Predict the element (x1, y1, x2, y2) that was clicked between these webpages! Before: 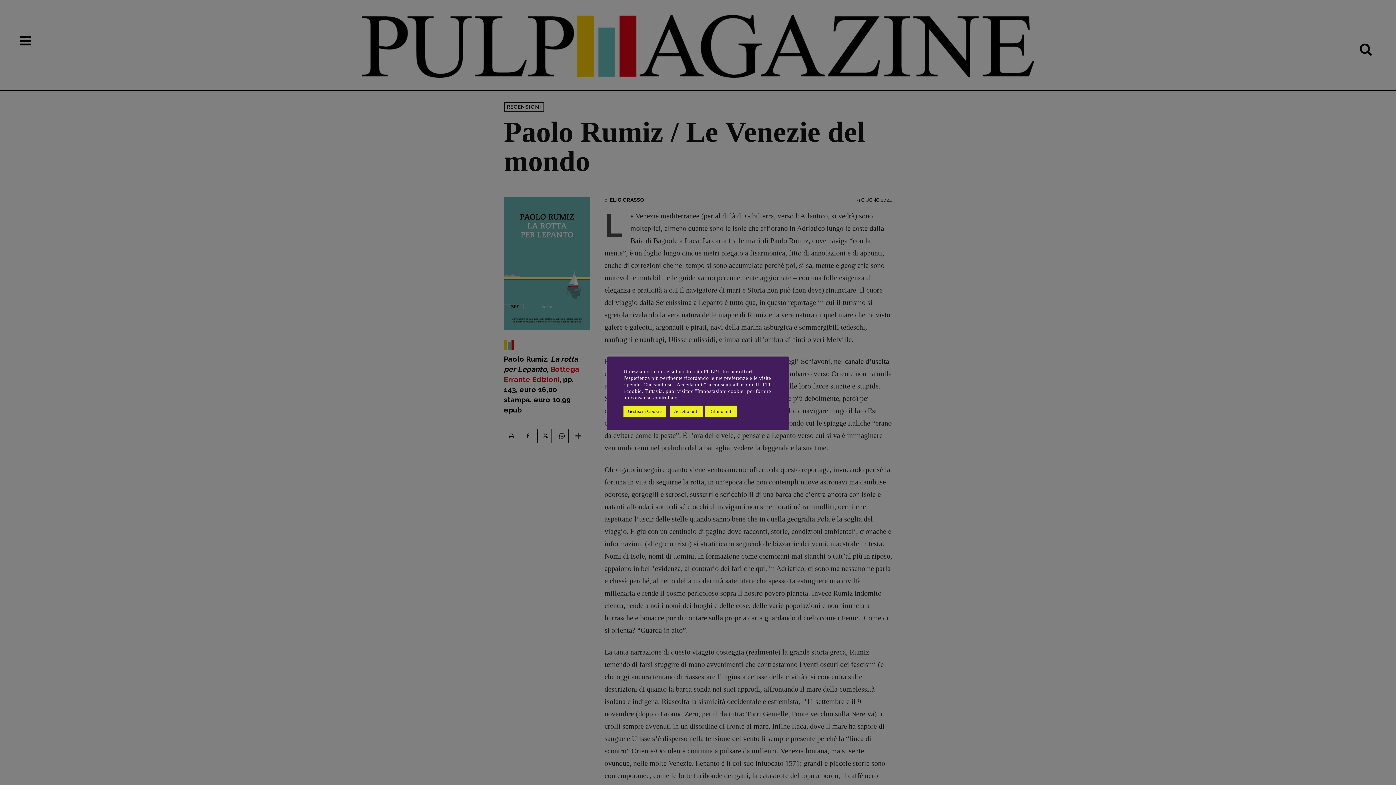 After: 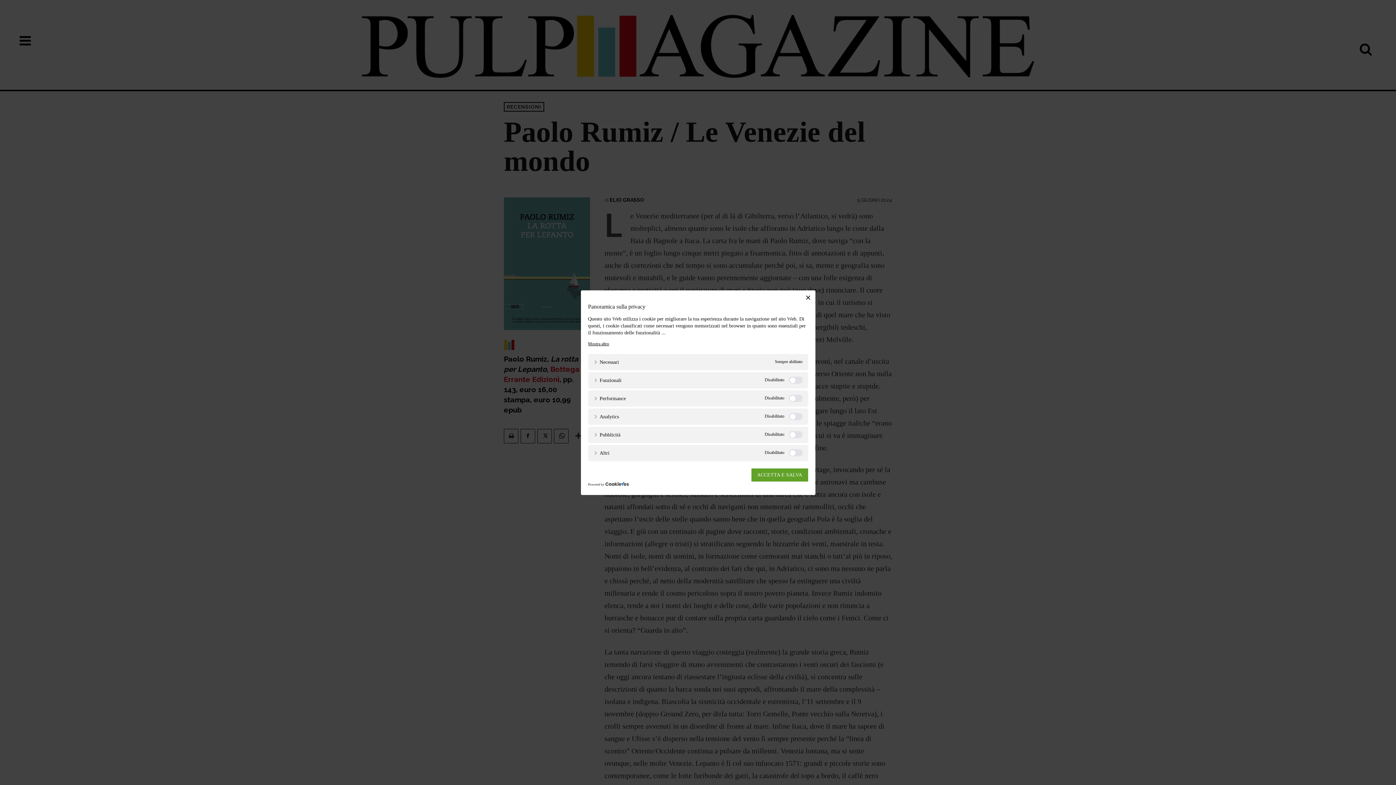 Action: bbox: (623, 405, 666, 416) label: Gestisci i Cookie